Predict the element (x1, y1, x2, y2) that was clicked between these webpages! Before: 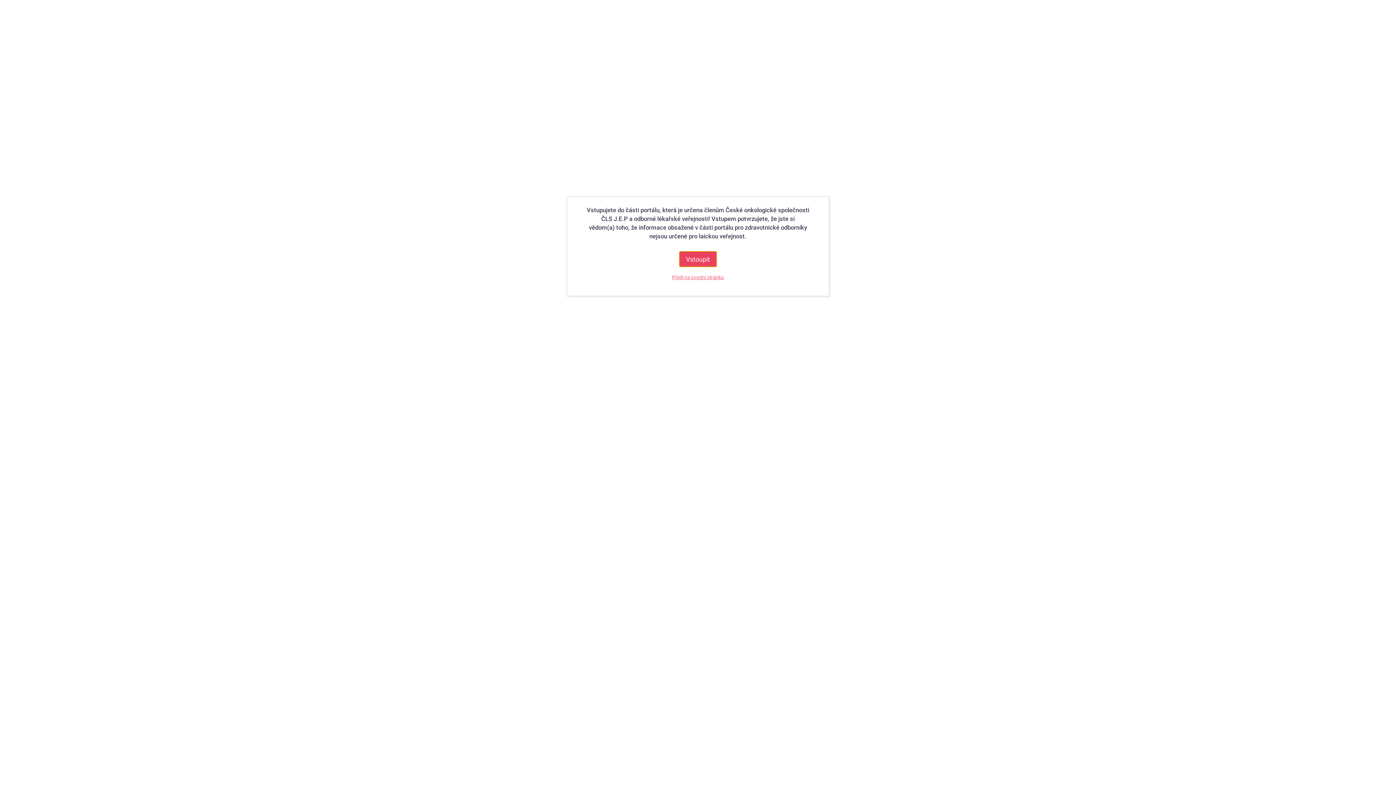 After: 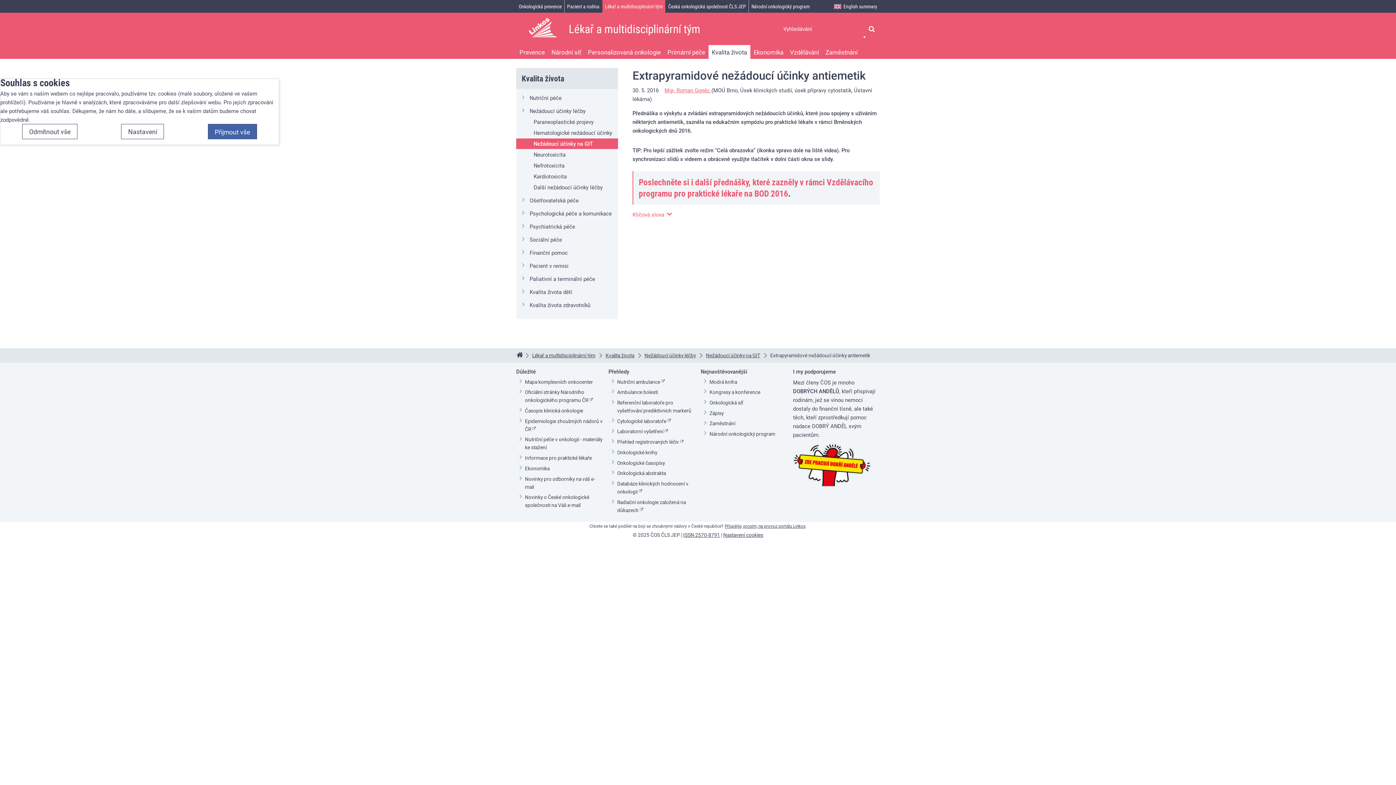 Action: label: Vstoupit bbox: (679, 251, 716, 266)